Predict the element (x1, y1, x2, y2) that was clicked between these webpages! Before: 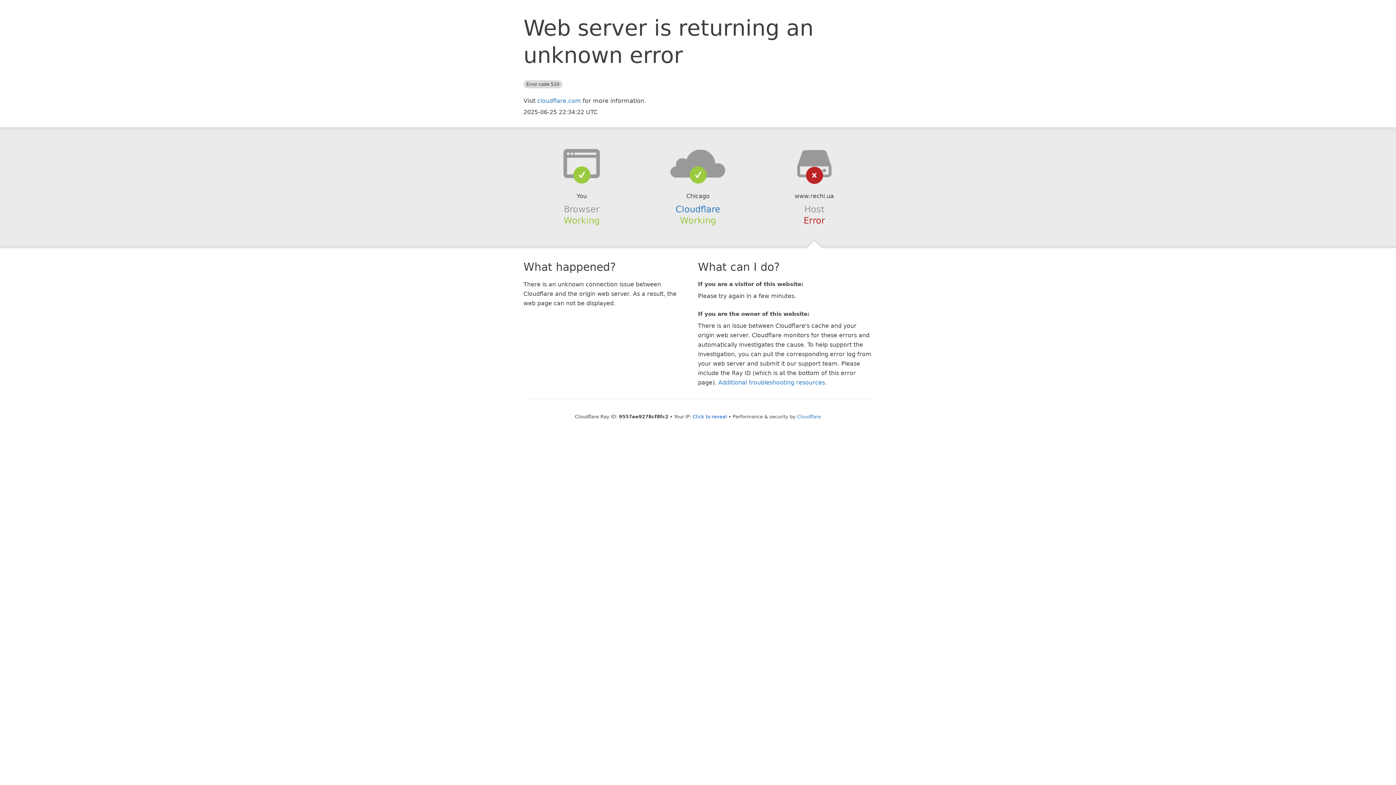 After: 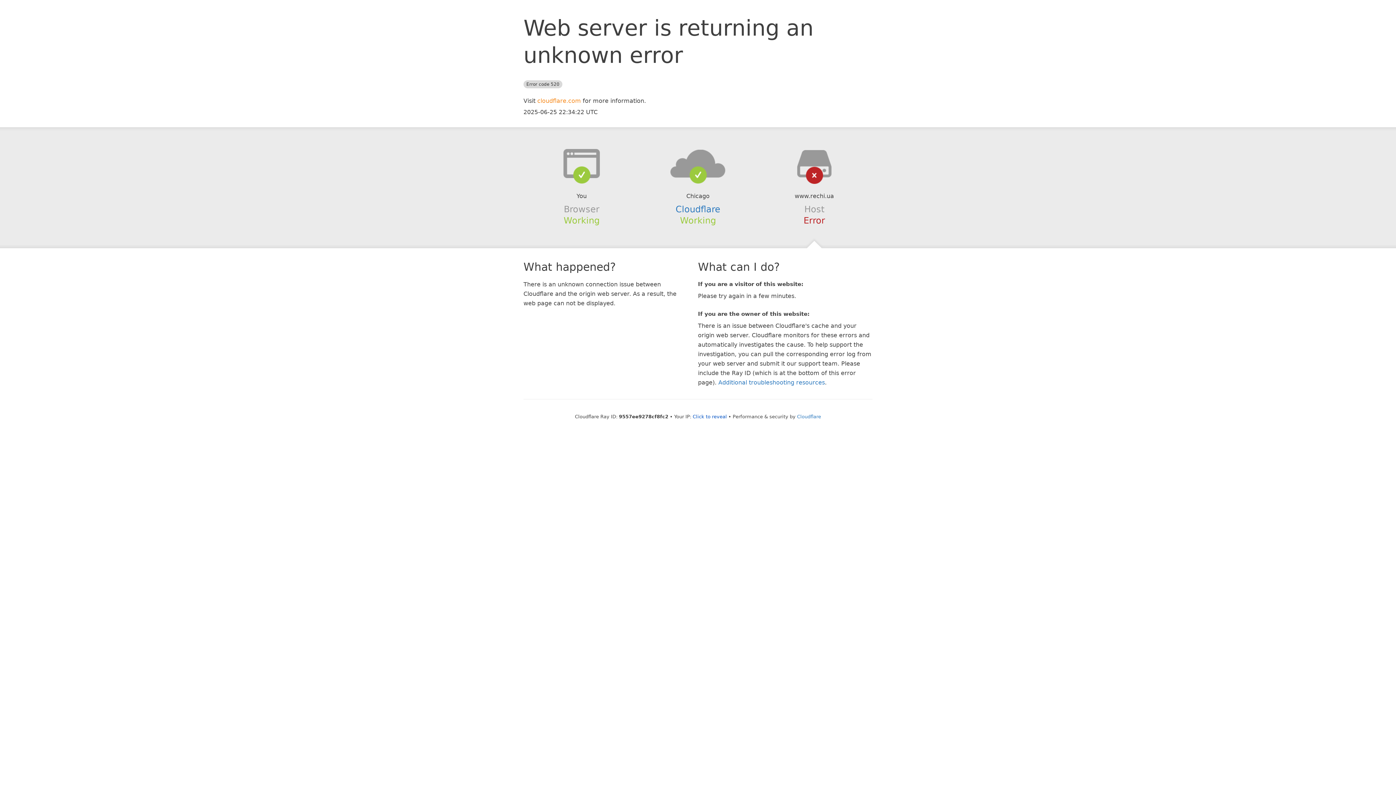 Action: label: cloudflare.com bbox: (537, 97, 581, 104)